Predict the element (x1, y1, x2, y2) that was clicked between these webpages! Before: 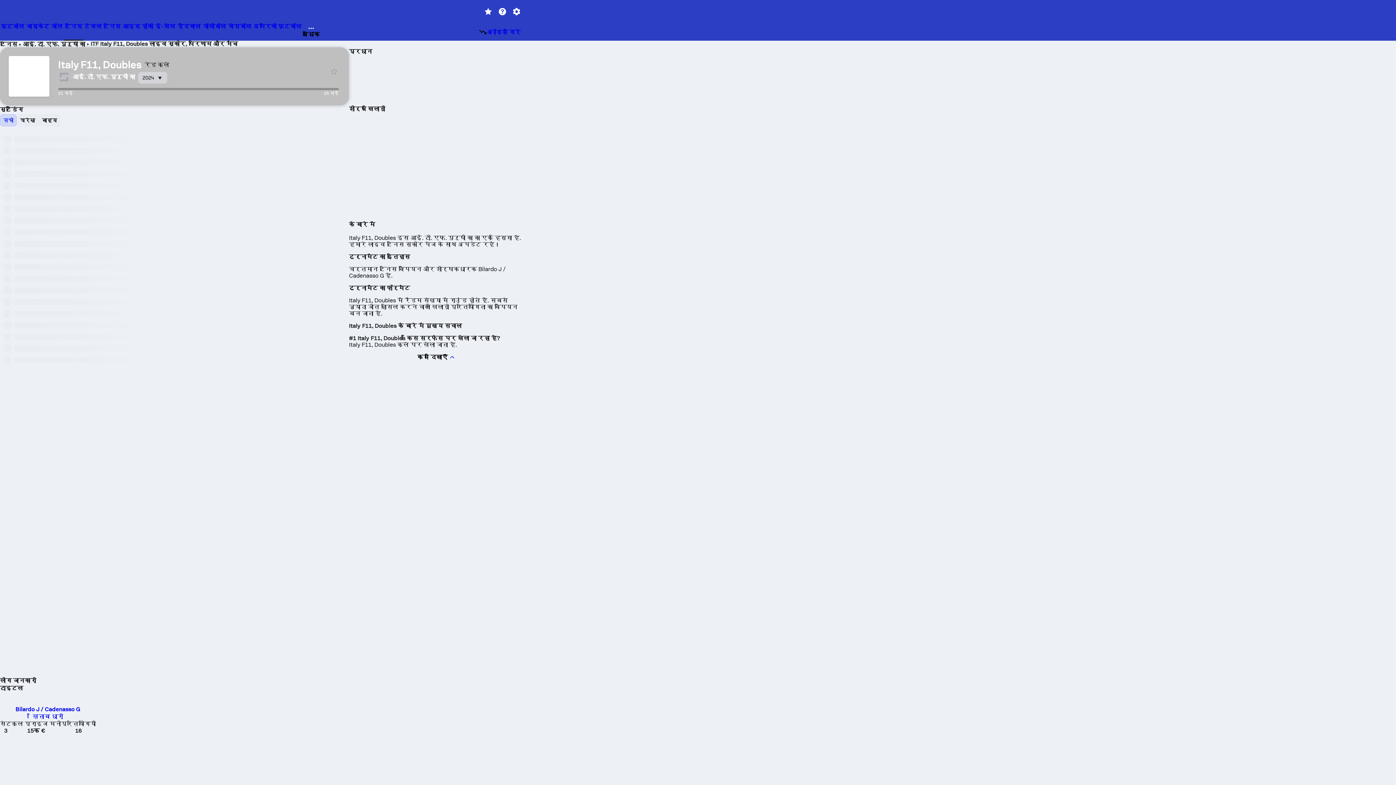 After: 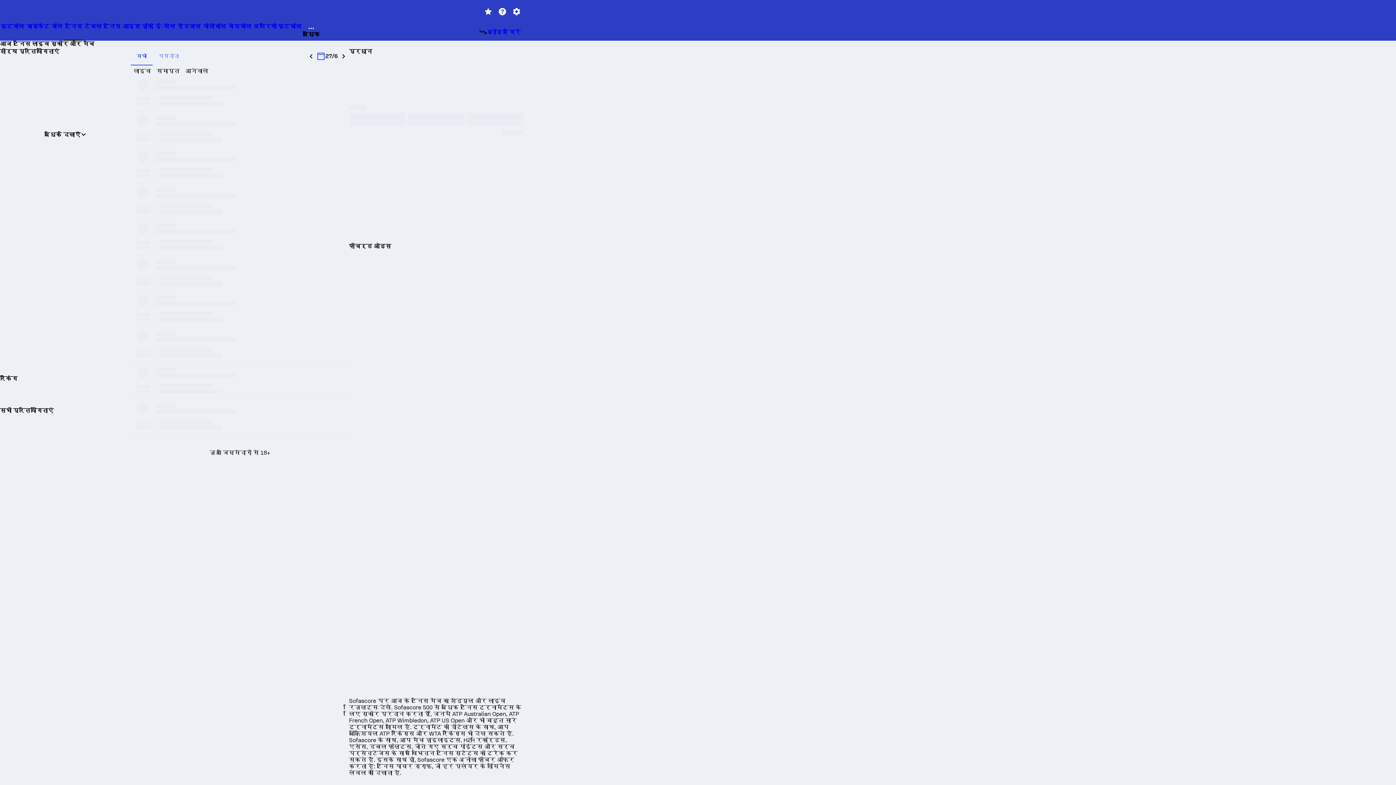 Action: bbox: (0, 40, 17, 47) label: टेनिस